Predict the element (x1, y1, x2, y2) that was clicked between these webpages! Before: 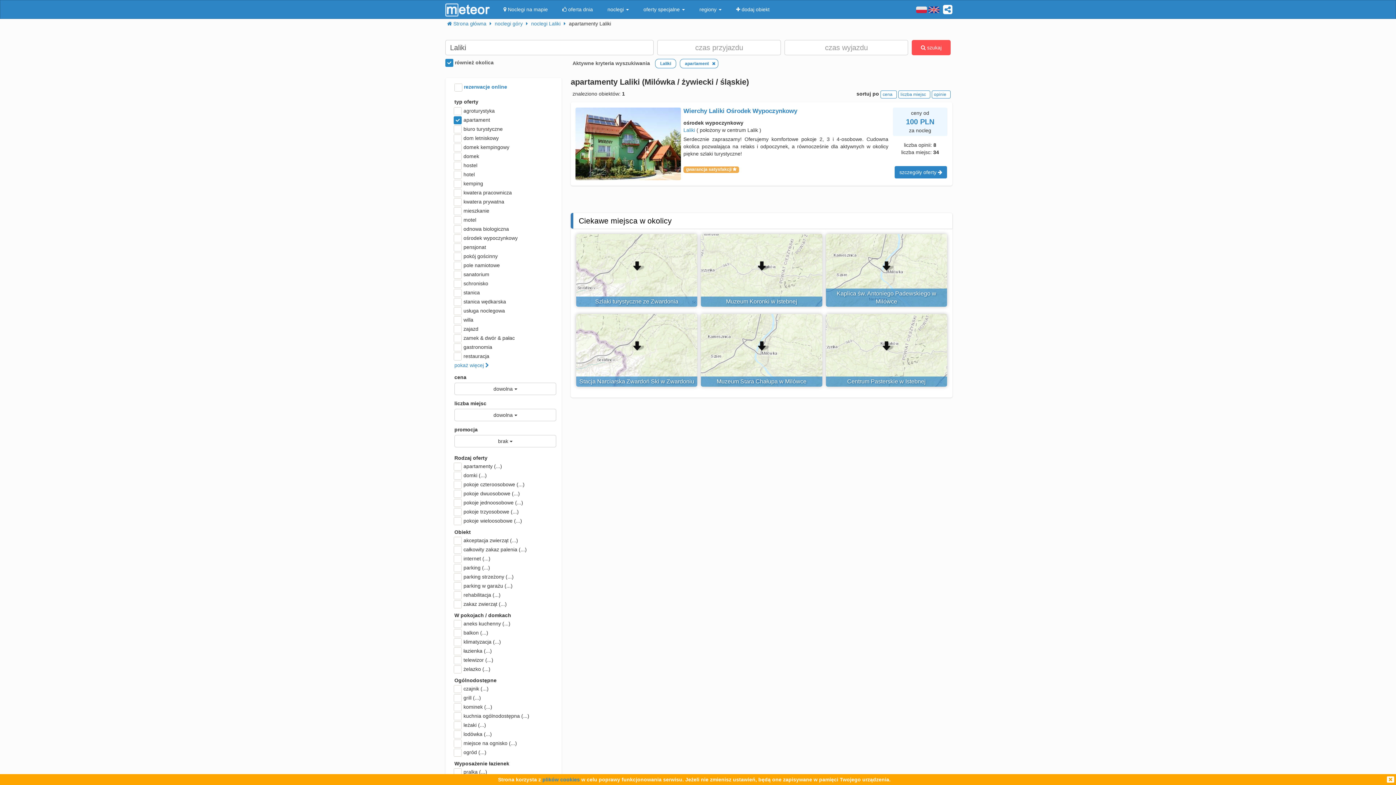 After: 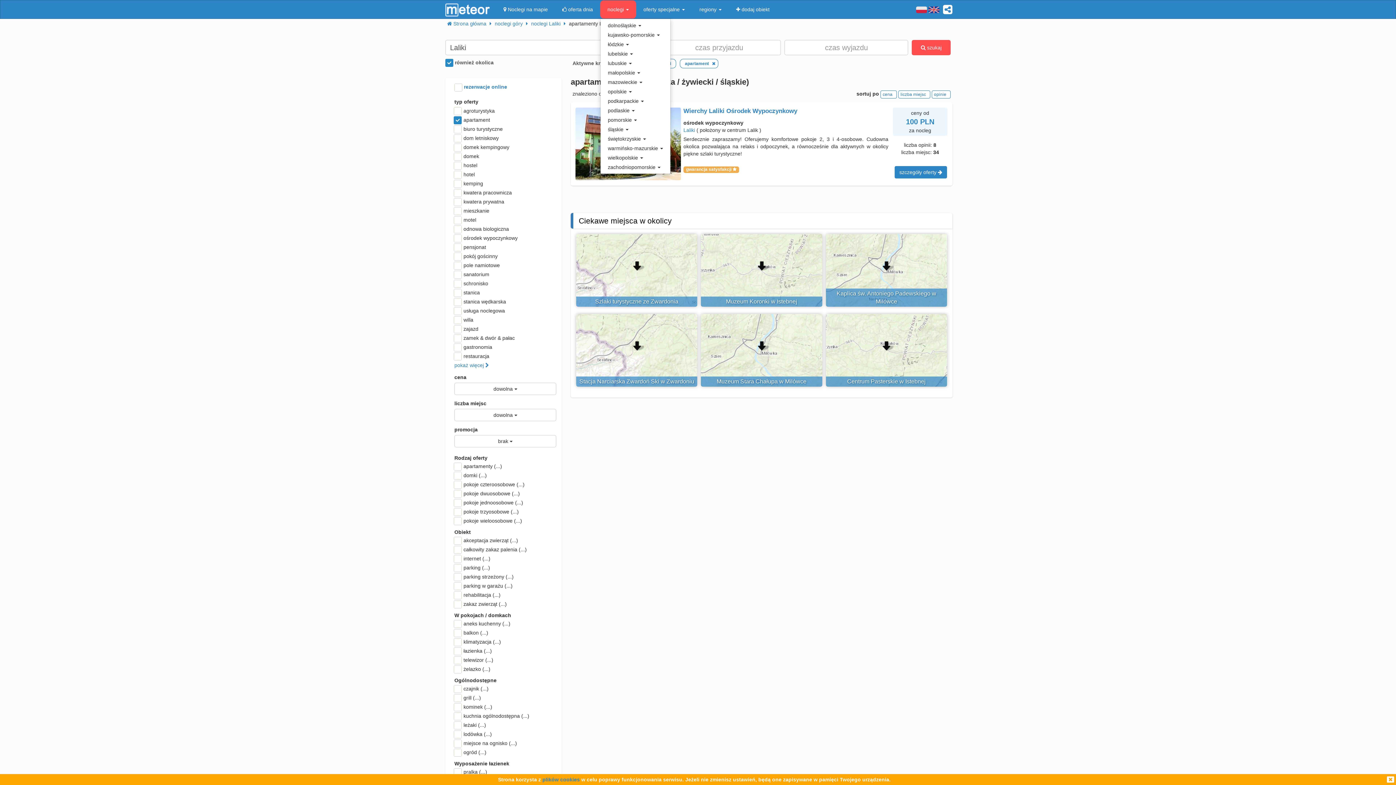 Action: bbox: (600, 0, 636, 18) label: noclegi 